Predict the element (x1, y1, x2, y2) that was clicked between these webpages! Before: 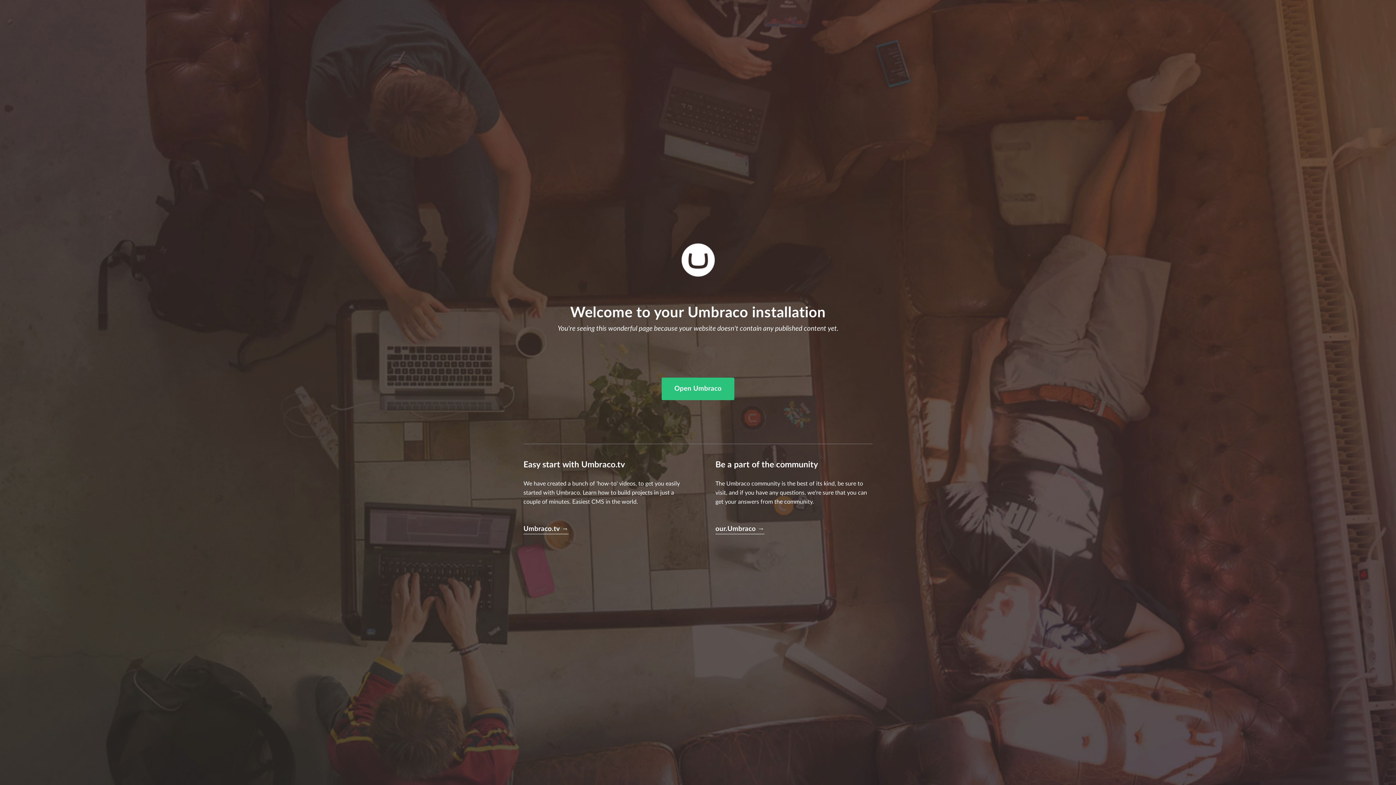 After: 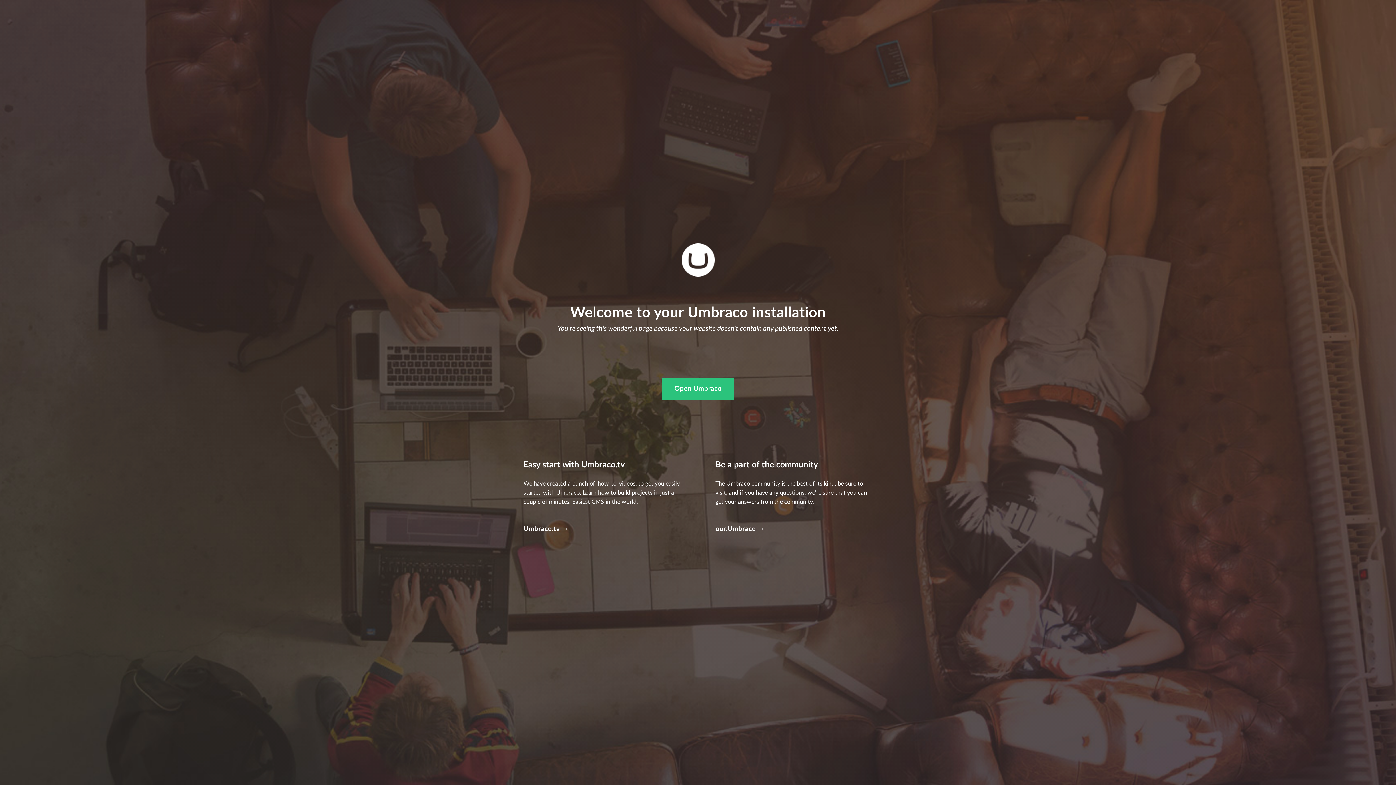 Action: label: our.Umbraco → bbox: (715, 524, 764, 534)